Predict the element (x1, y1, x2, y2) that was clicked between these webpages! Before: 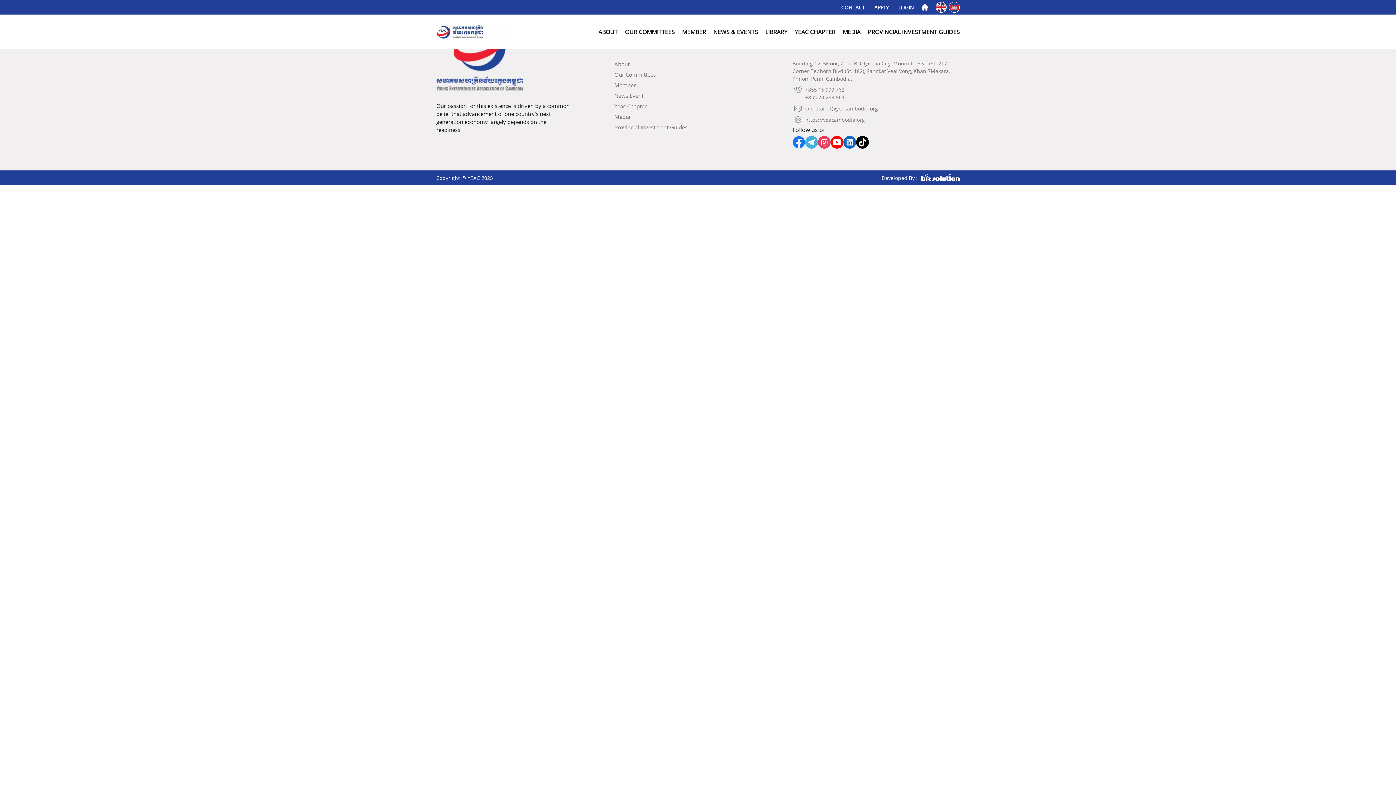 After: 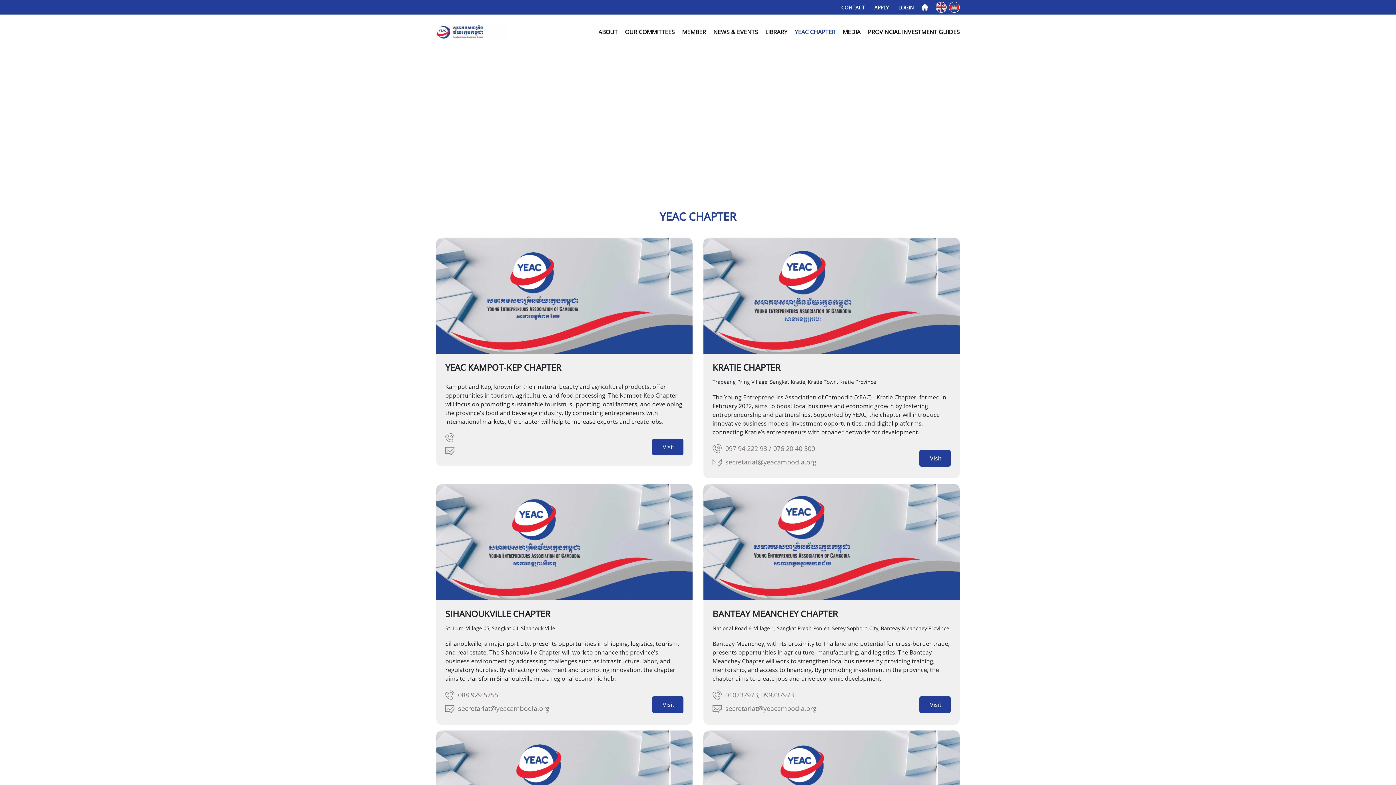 Action: label: YEAC CHAPTER bbox: (794, 27, 835, 36)